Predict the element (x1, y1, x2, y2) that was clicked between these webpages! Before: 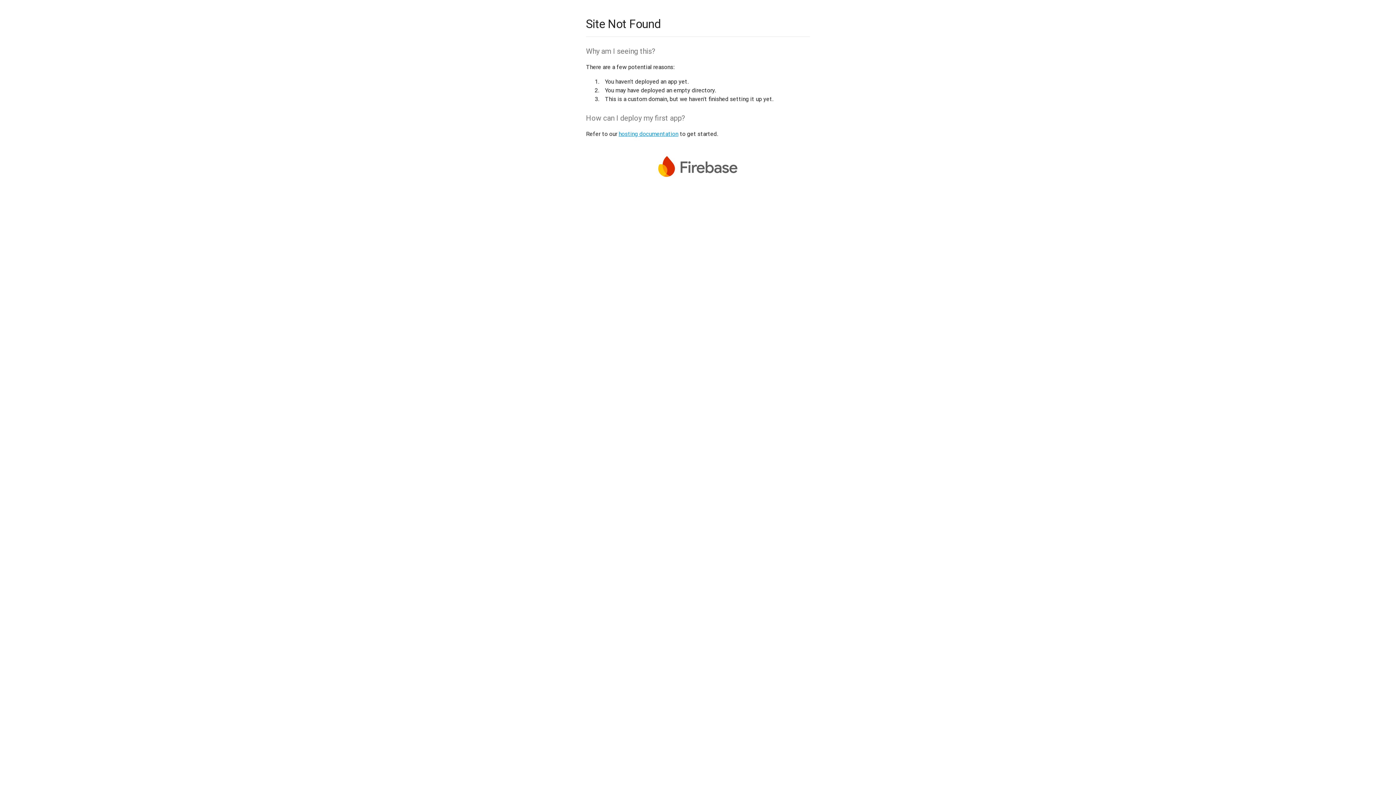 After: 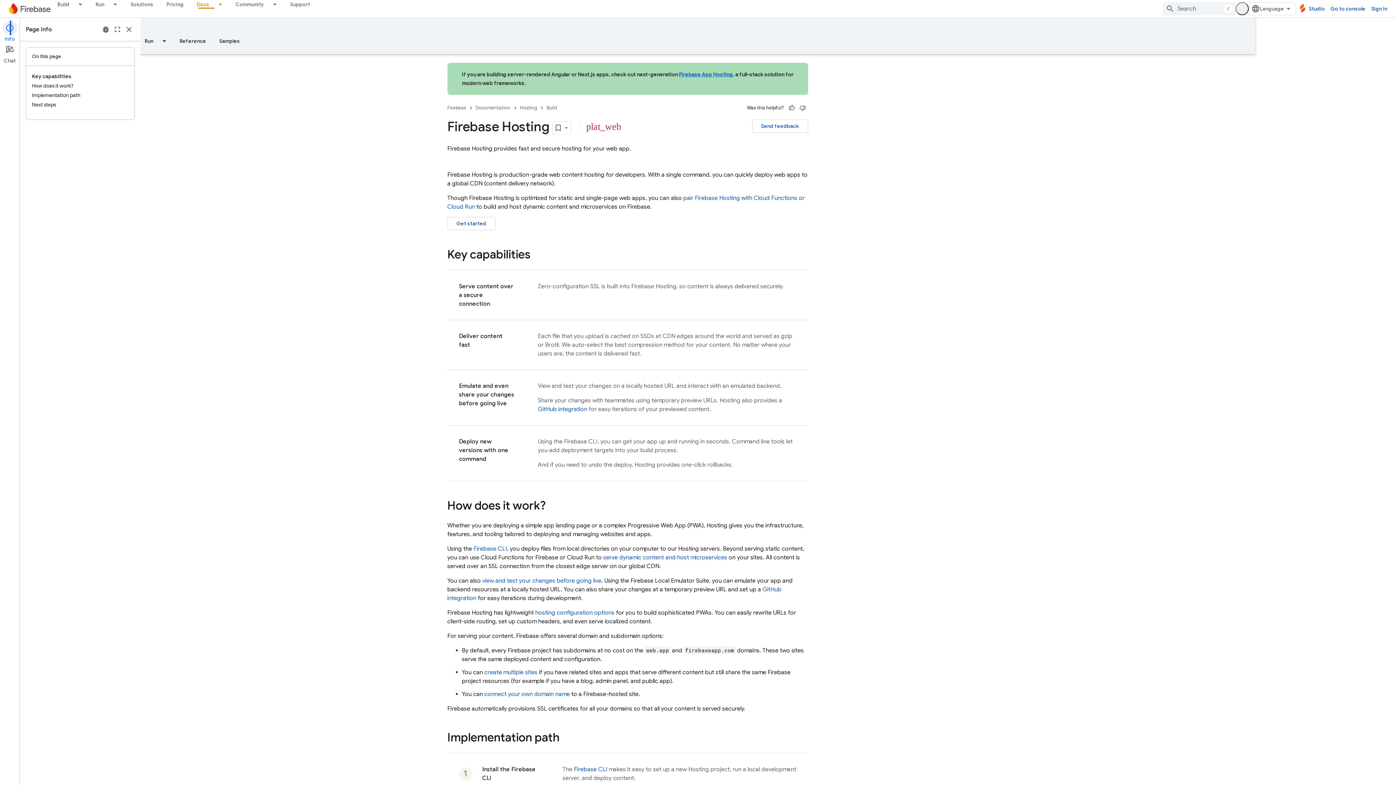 Action: bbox: (618, 130, 678, 137) label: hosting documentation